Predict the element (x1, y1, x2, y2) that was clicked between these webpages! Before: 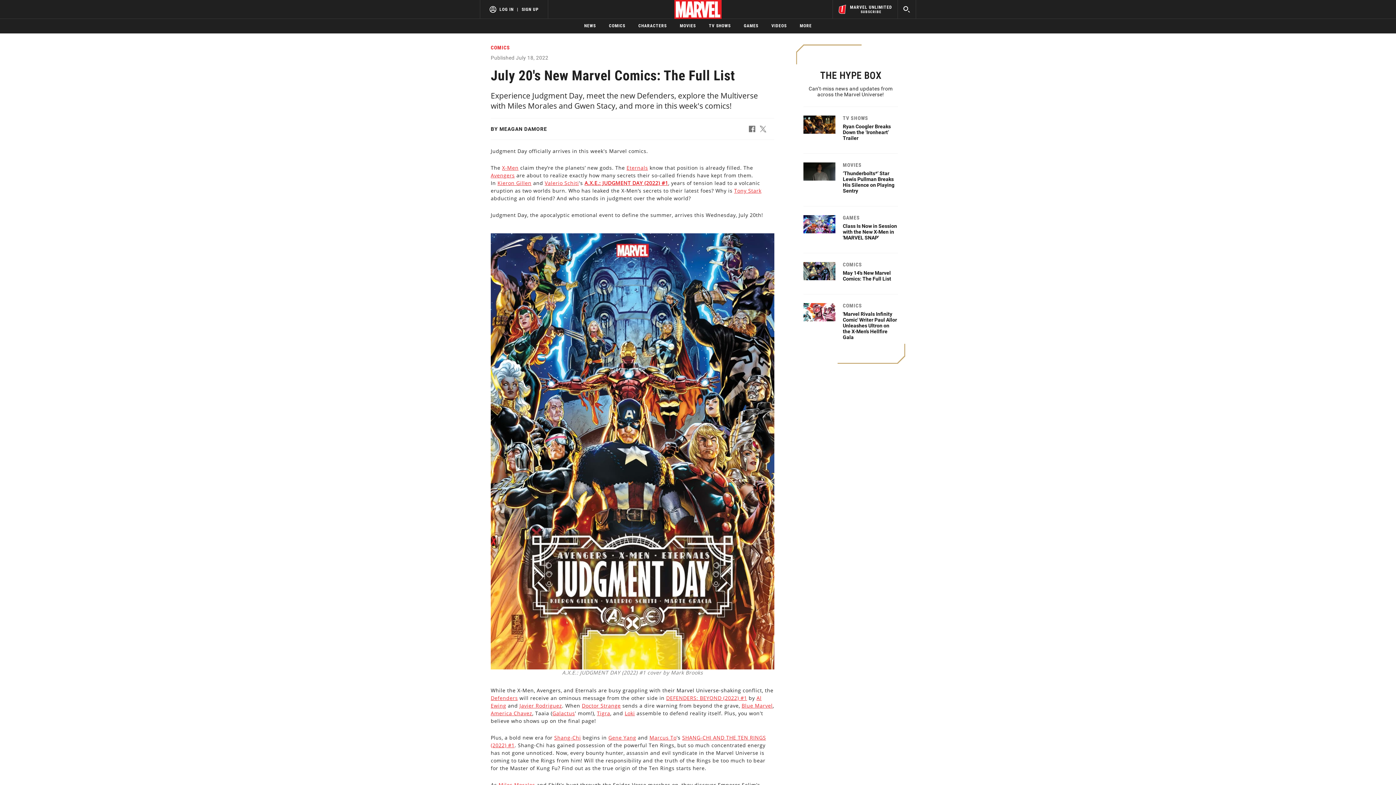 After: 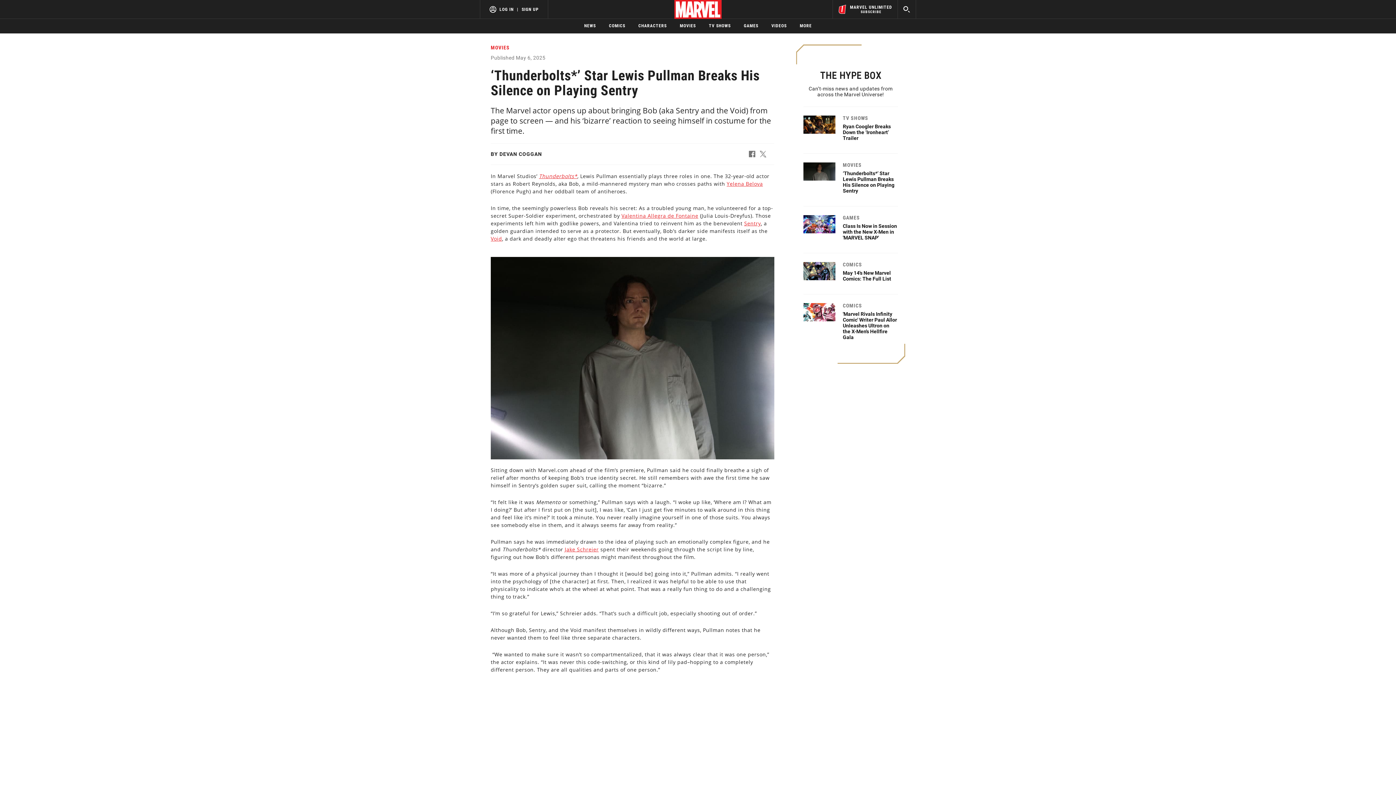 Action: bbox: (803, 162, 835, 180)